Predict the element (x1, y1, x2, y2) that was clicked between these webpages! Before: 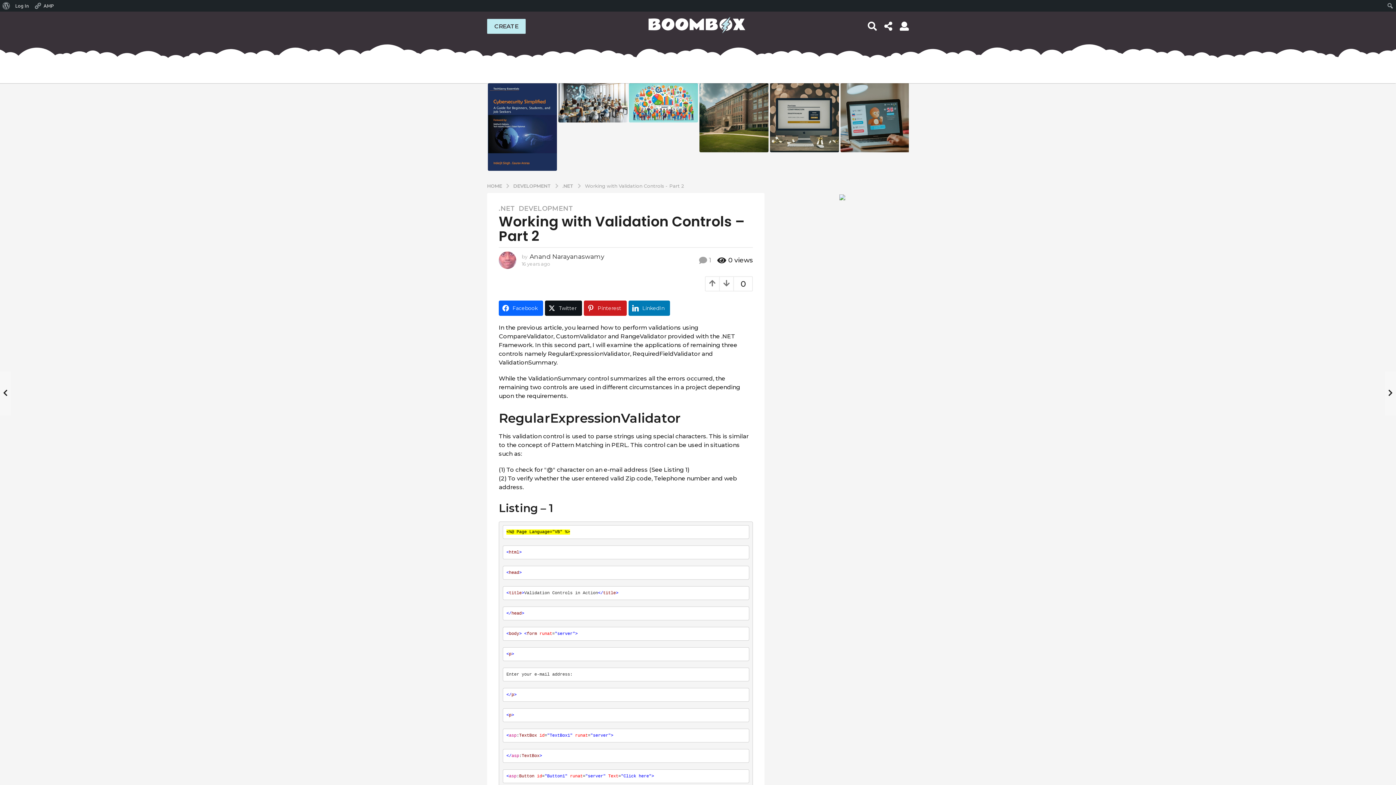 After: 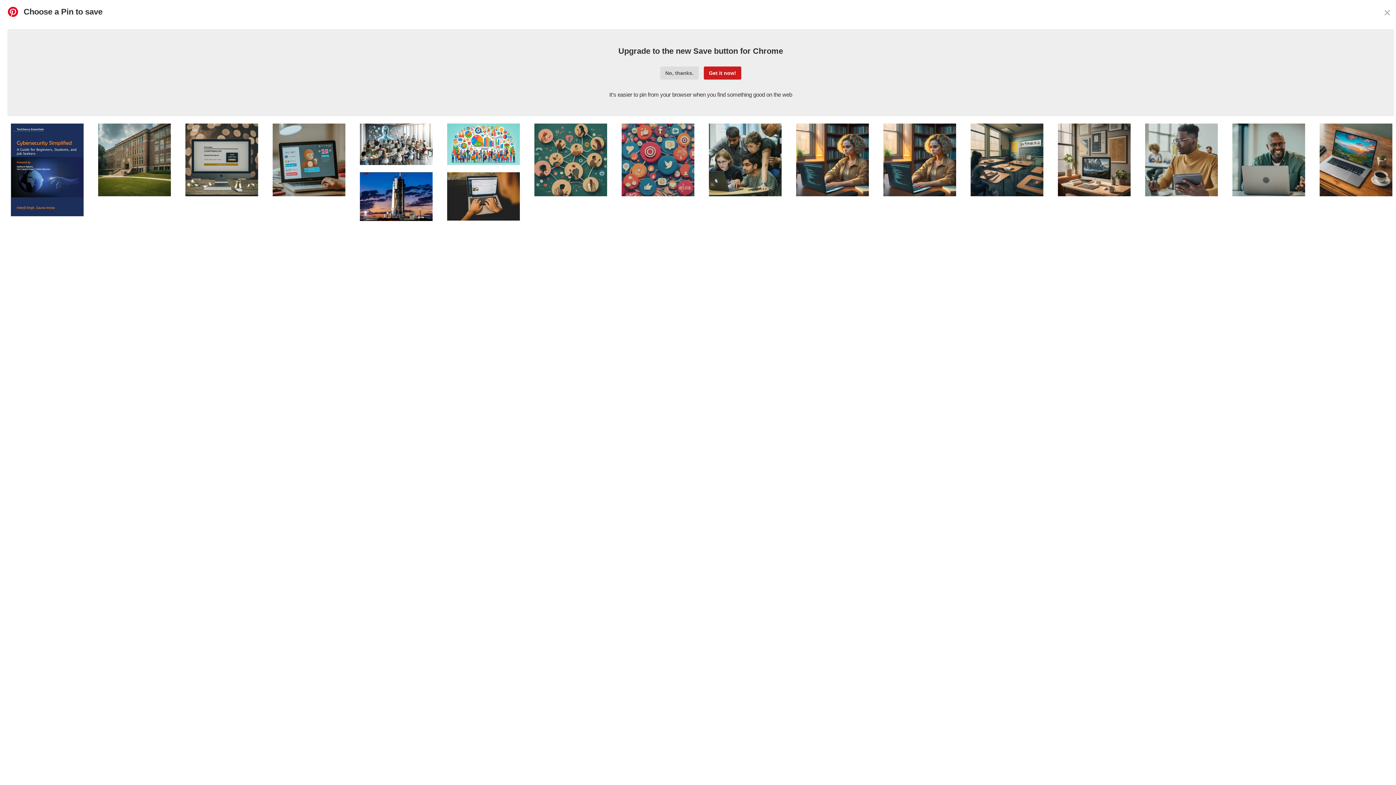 Action: label: Pinterest bbox: (584, 300, 626, 315)